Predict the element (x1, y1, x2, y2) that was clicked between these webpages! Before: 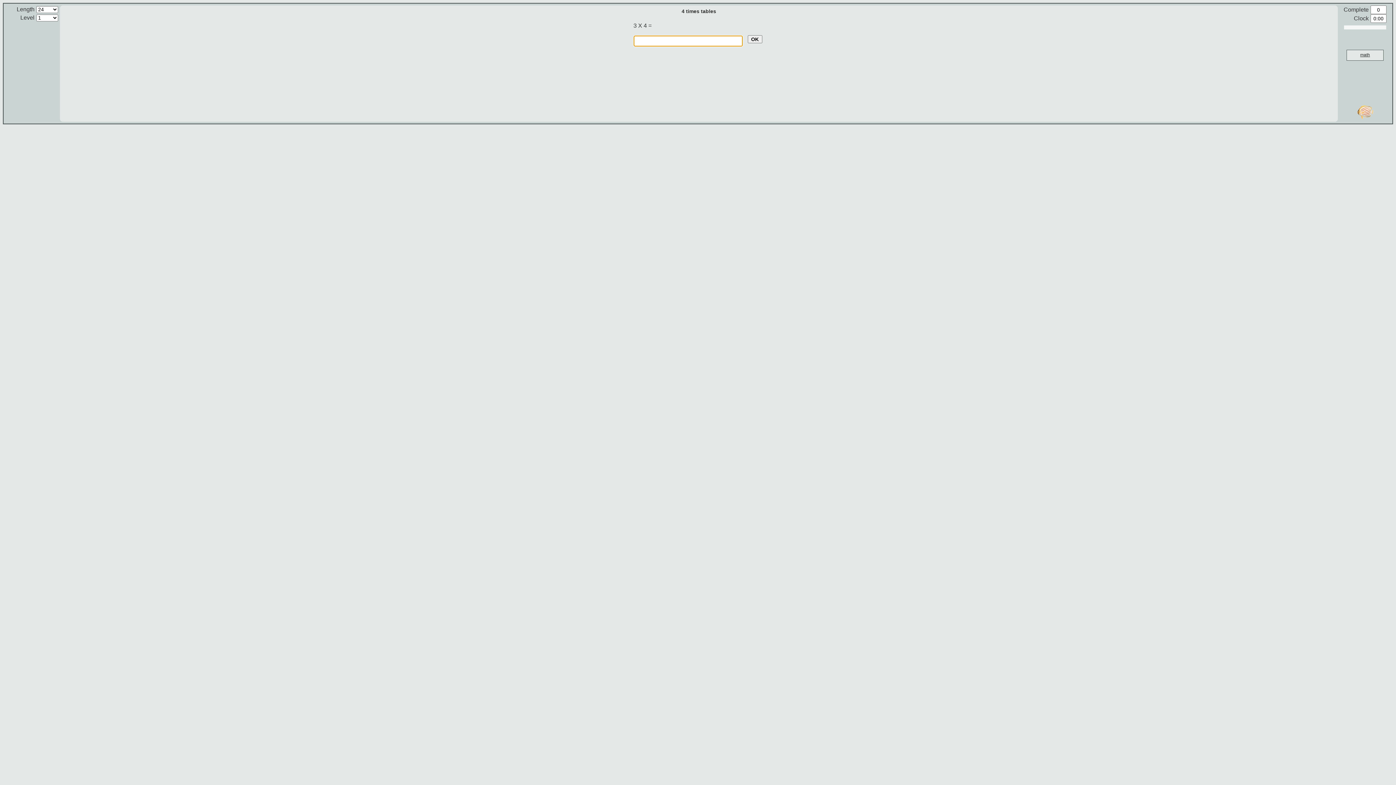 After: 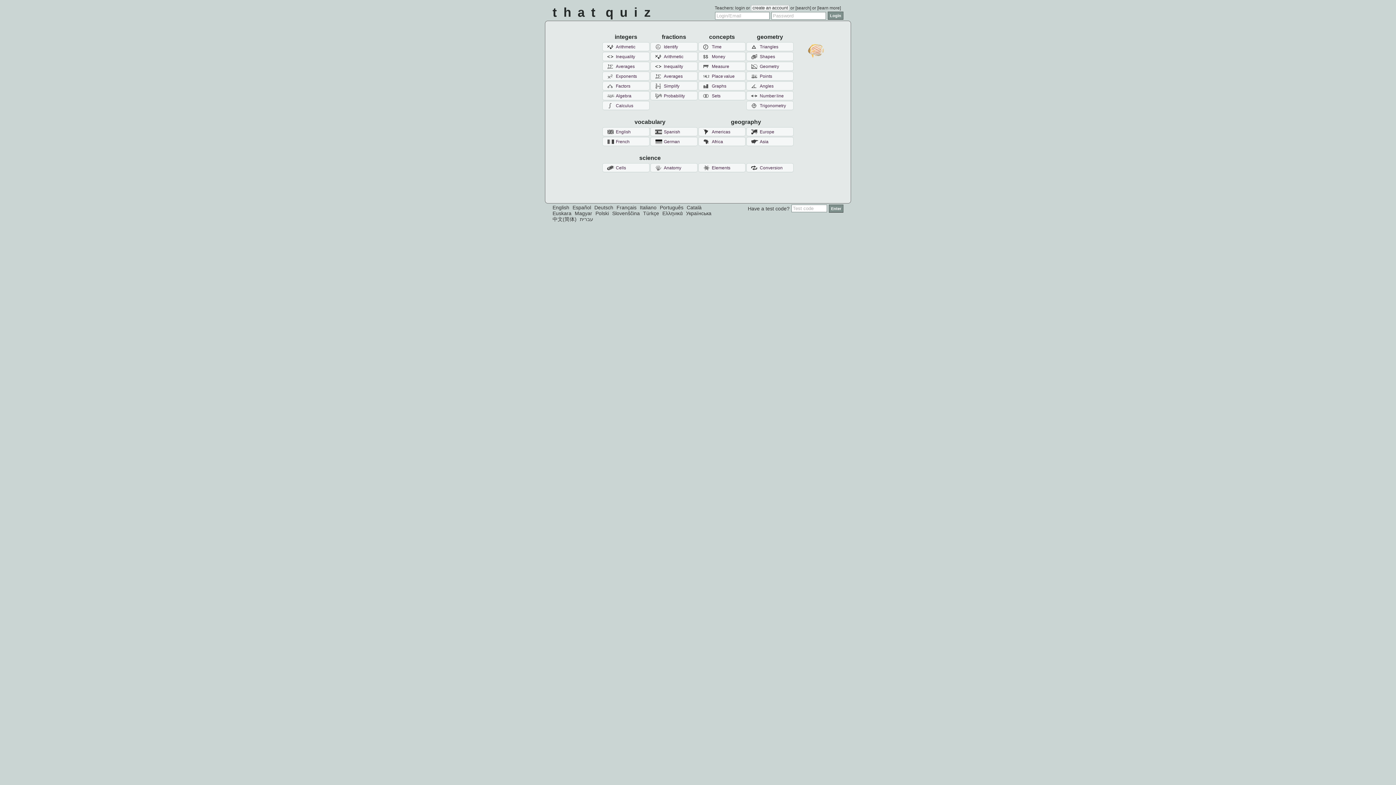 Action: bbox: (1346, 49, 1384, 60) label: math